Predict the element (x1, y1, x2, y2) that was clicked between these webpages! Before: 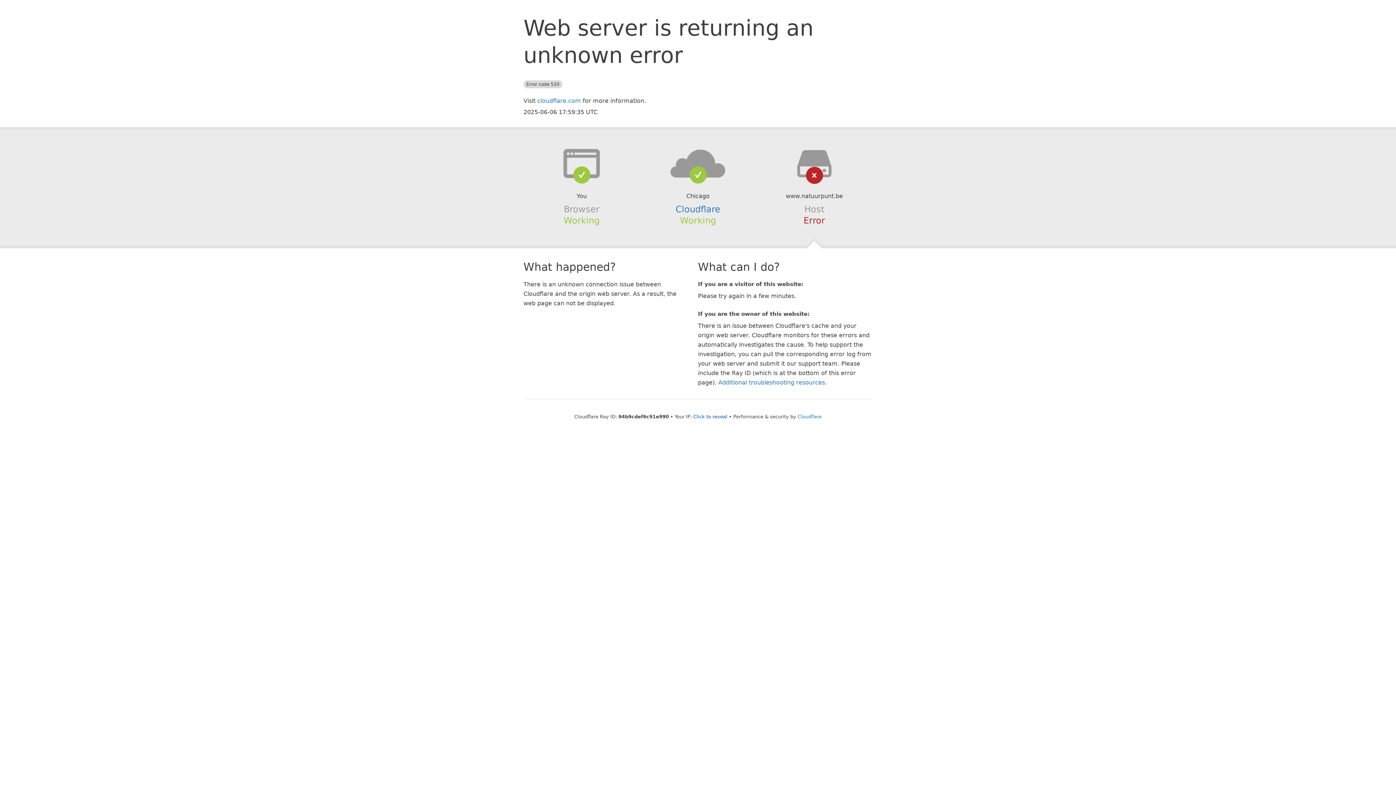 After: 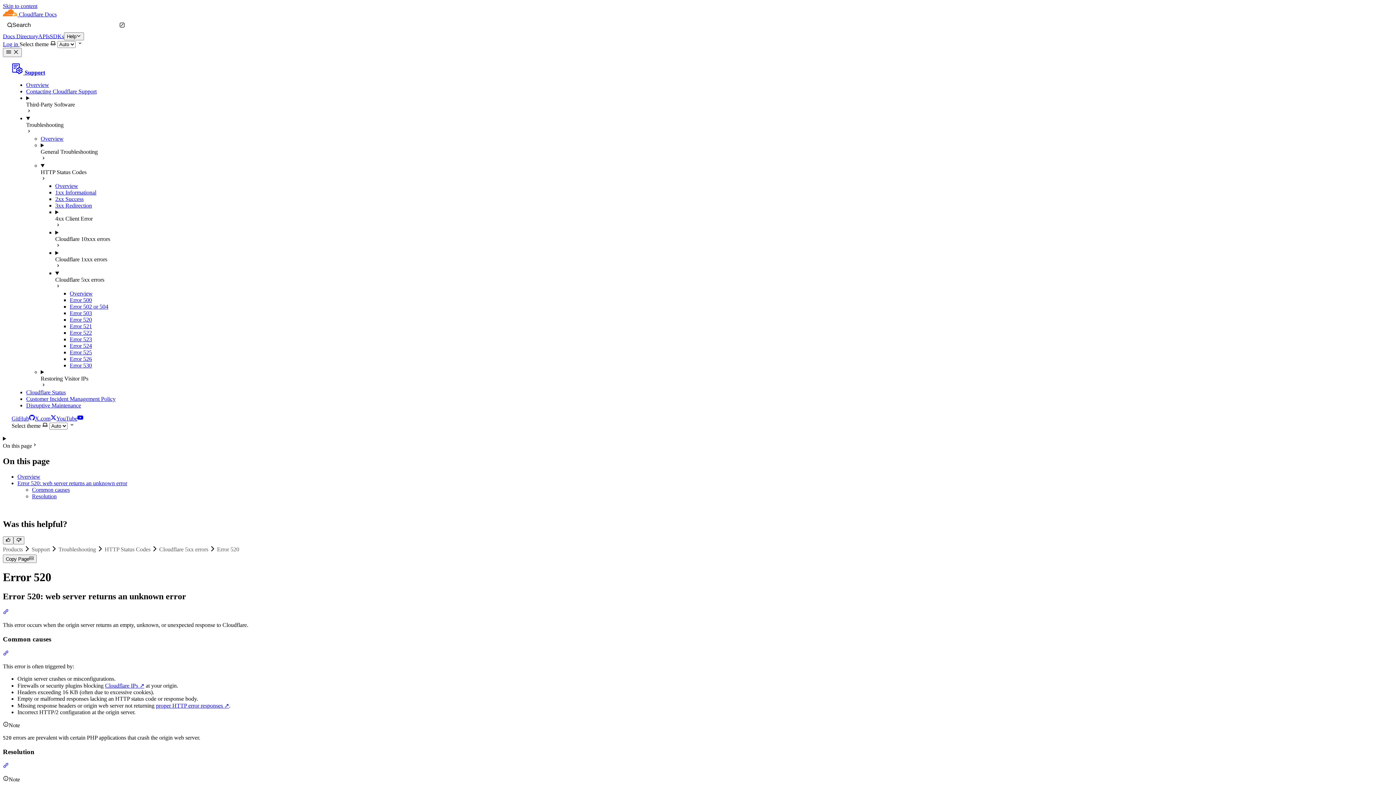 Action: label: Additional troubleshooting resources bbox: (718, 379, 825, 386)